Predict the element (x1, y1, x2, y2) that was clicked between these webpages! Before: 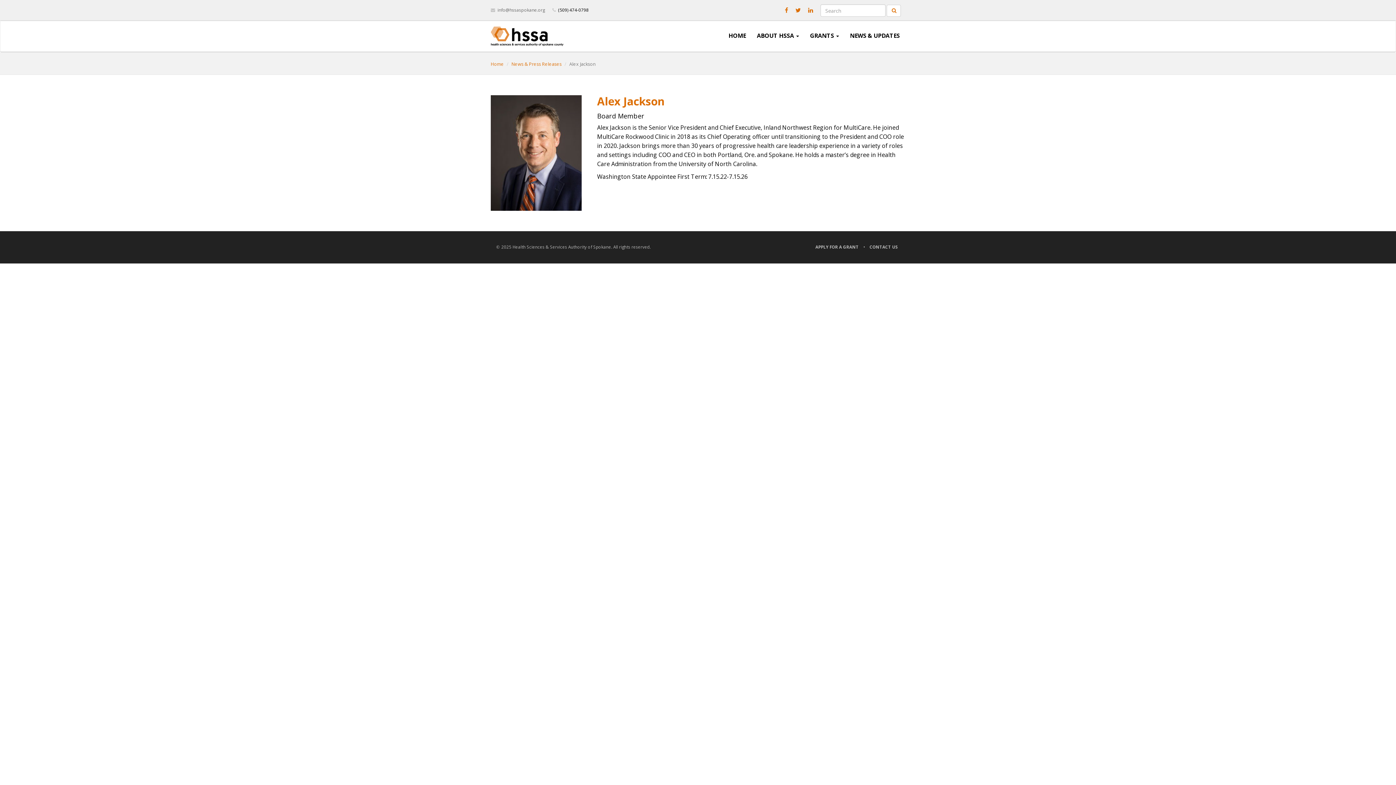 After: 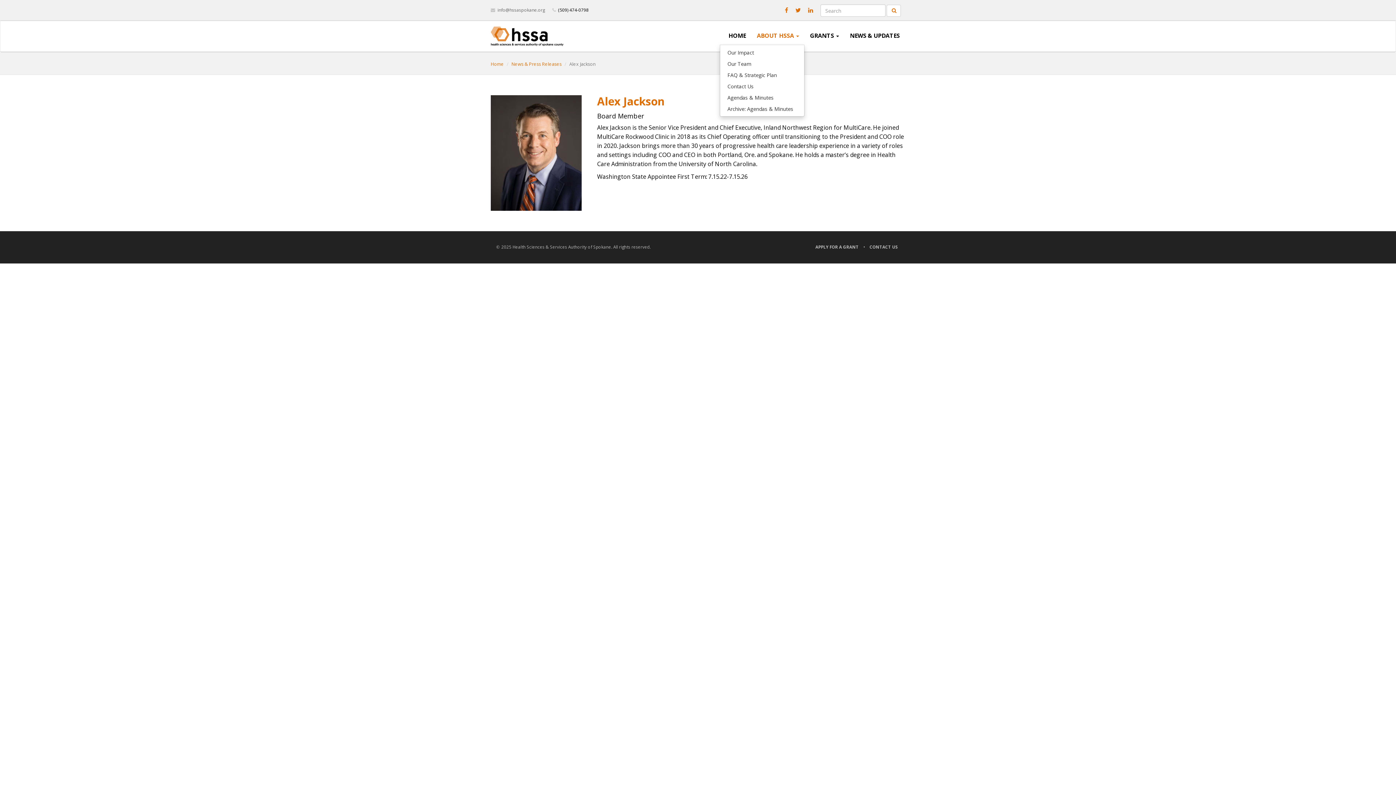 Action: label: ABOUT HSSA  bbox: (751, 26, 804, 44)